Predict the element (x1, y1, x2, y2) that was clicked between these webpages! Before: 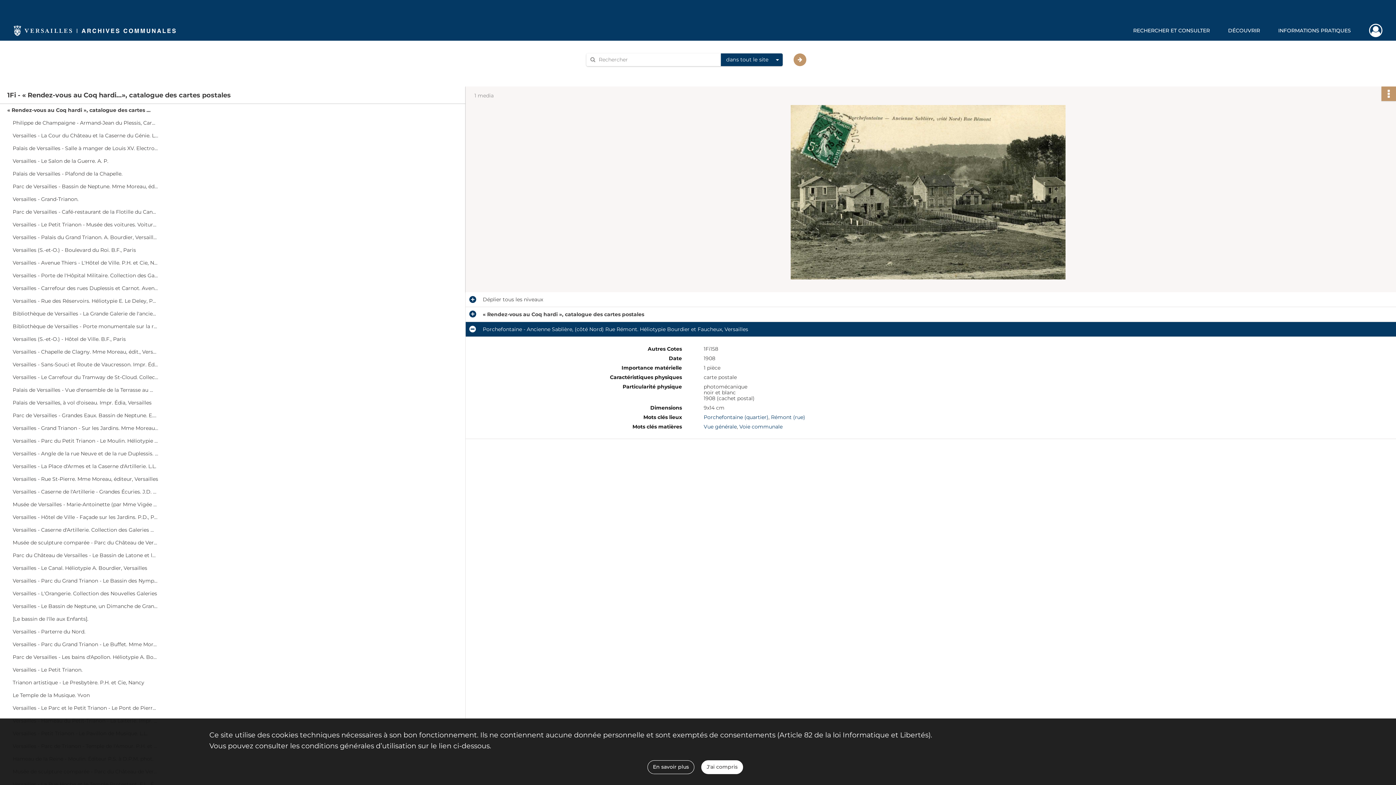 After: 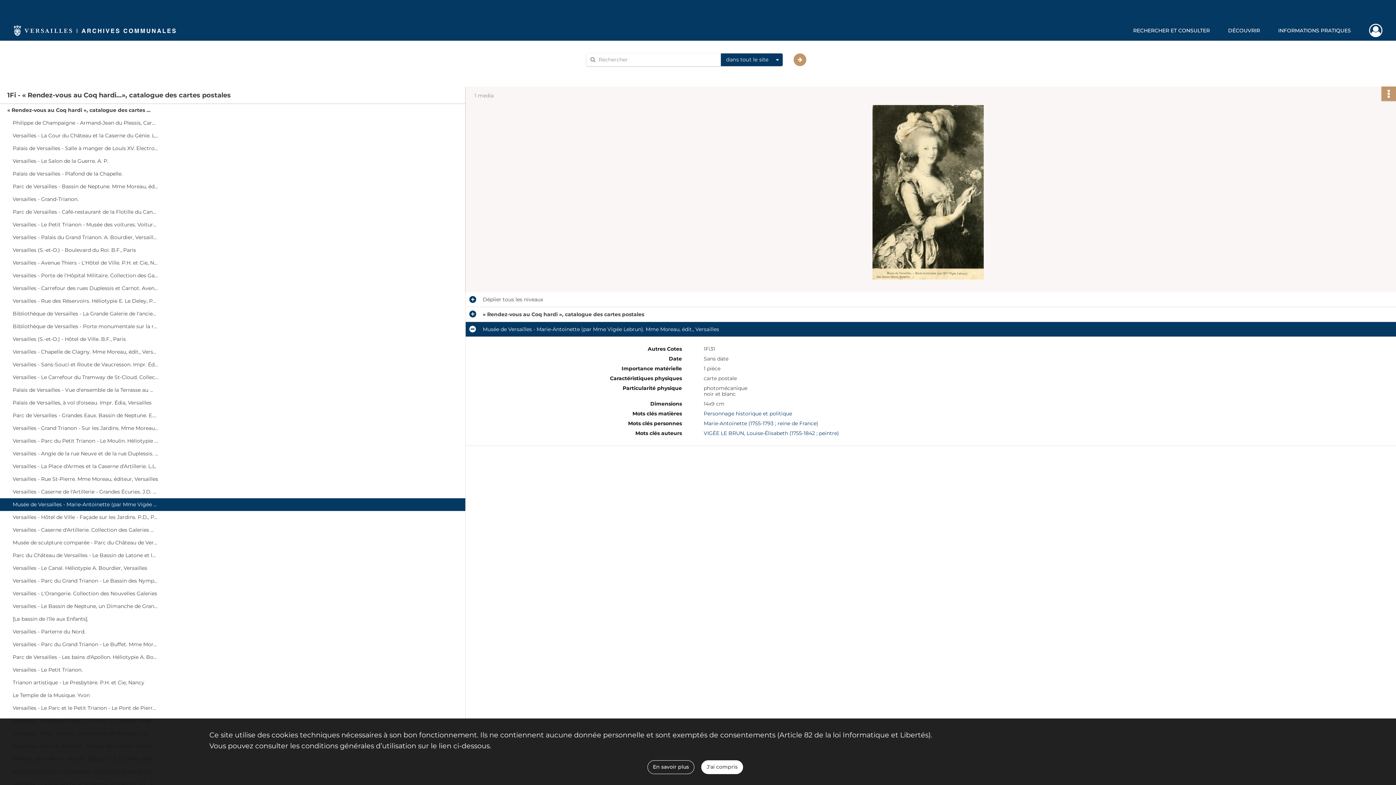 Action: bbox: (12, 498, 158, 511) label: Musée de Versailles - Marie-Antoinette (par Mme Vigée Lebrun). Mme Moreau, édit., Versailles